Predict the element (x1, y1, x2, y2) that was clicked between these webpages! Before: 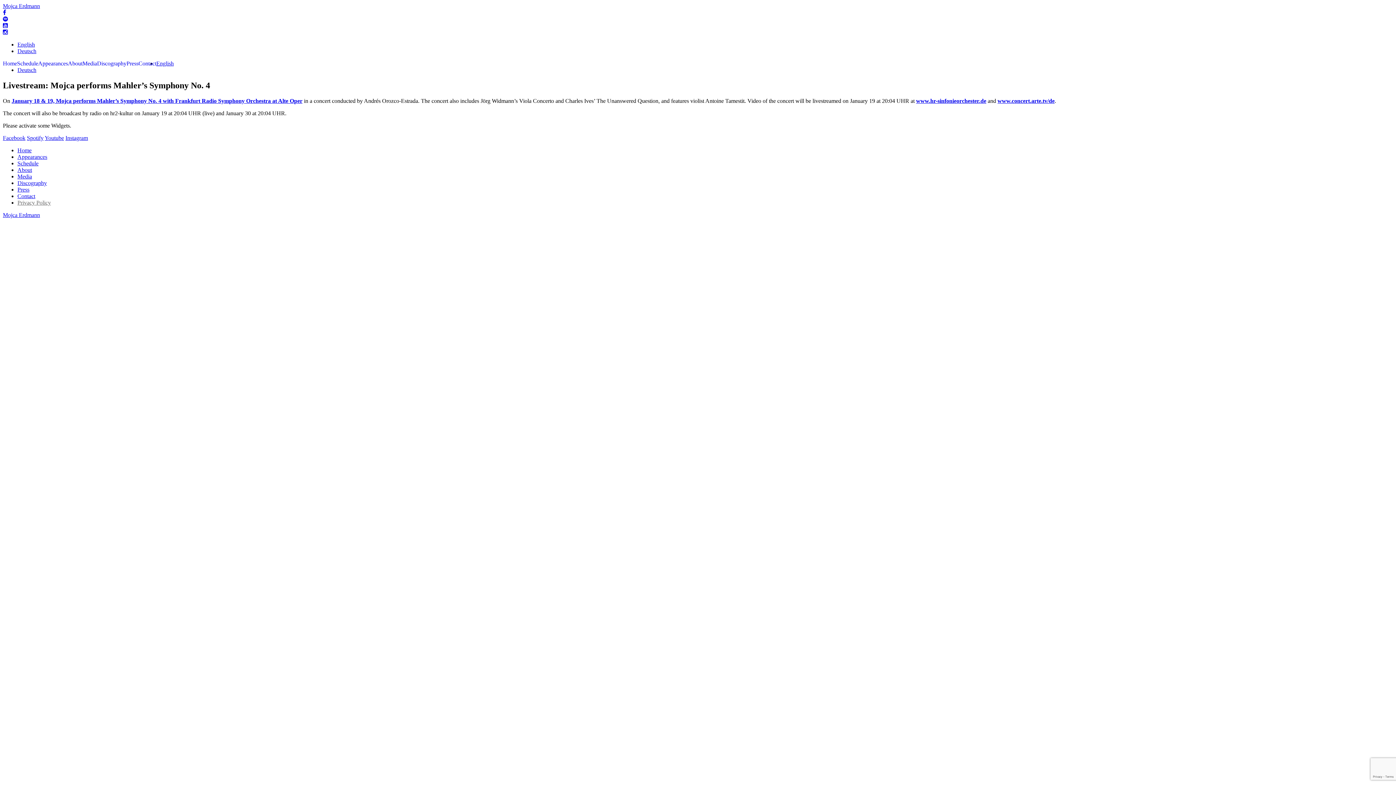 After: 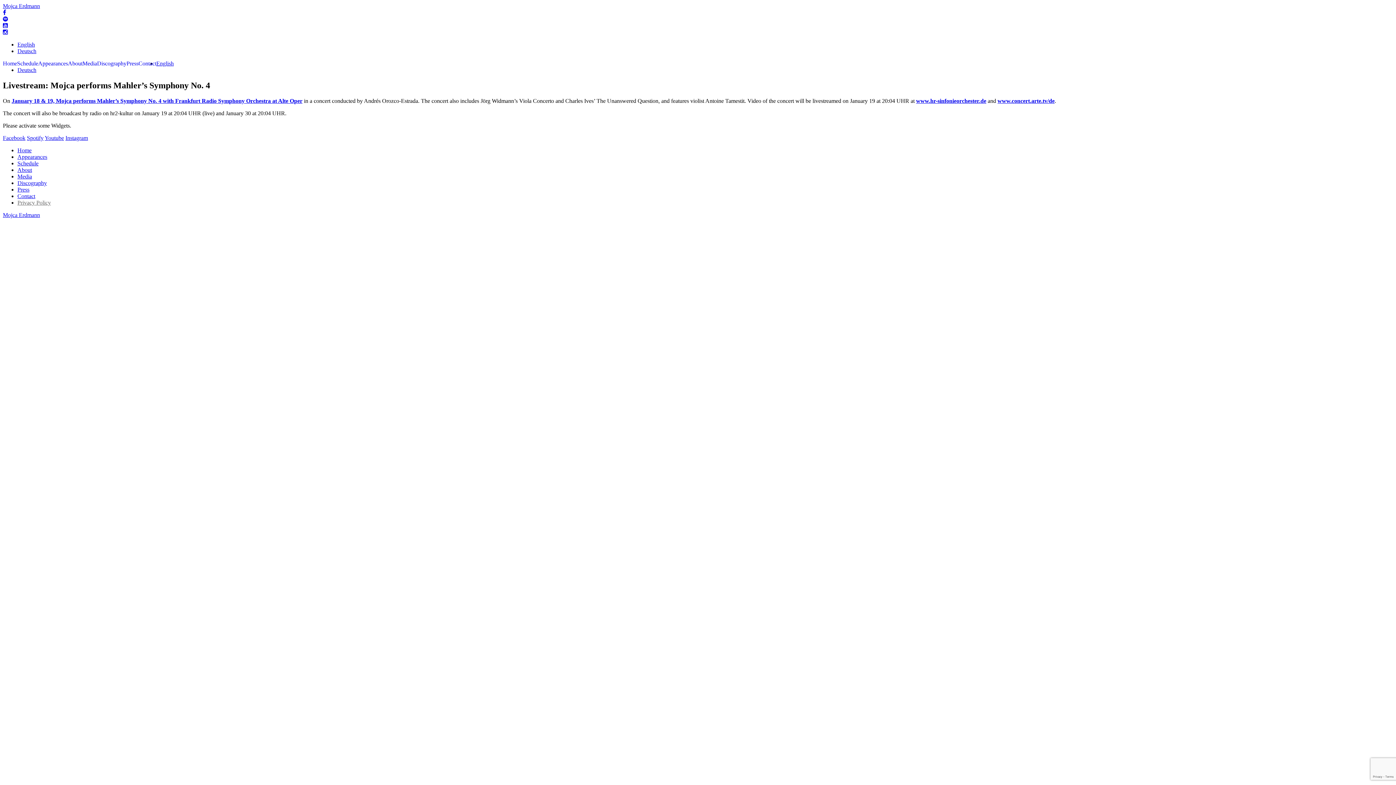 Action: bbox: (2, 22, 1393, 29)